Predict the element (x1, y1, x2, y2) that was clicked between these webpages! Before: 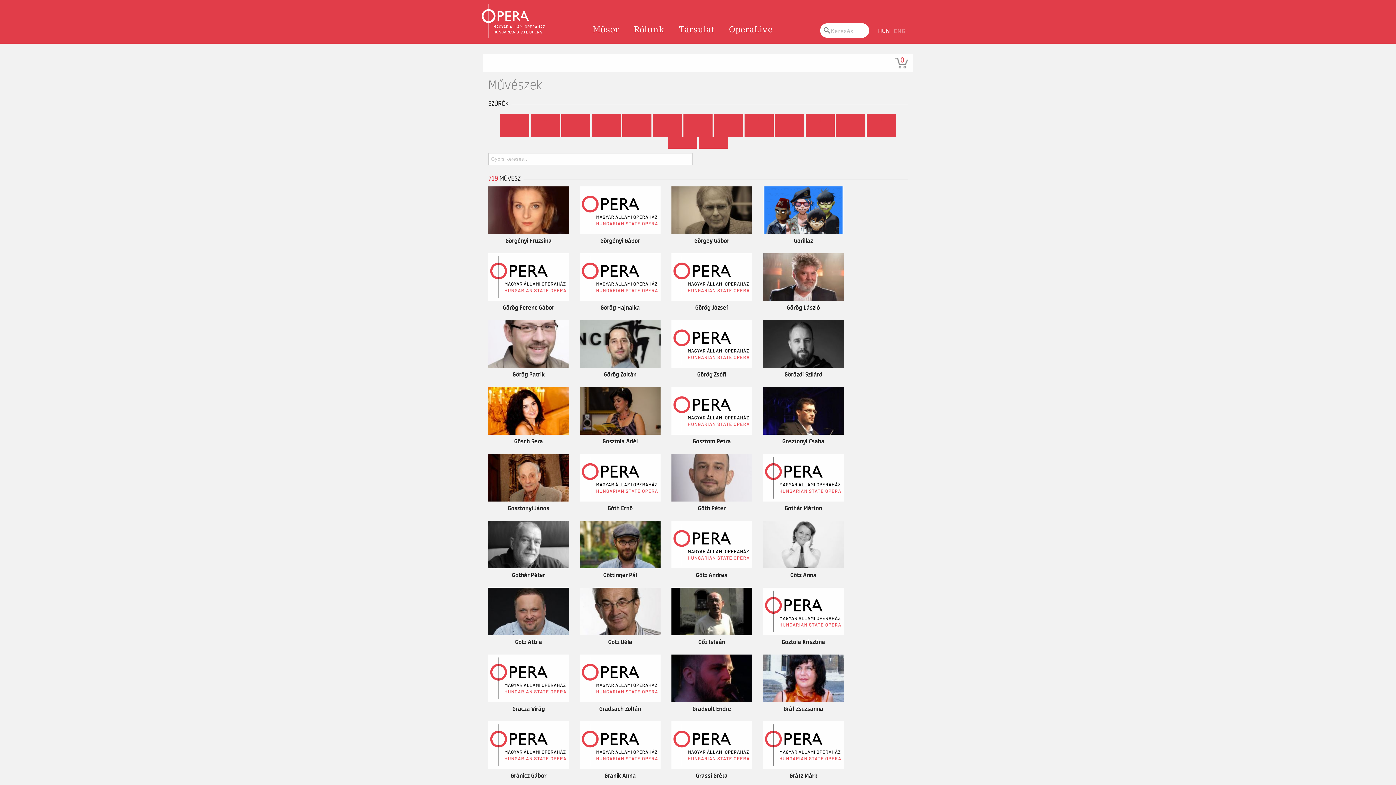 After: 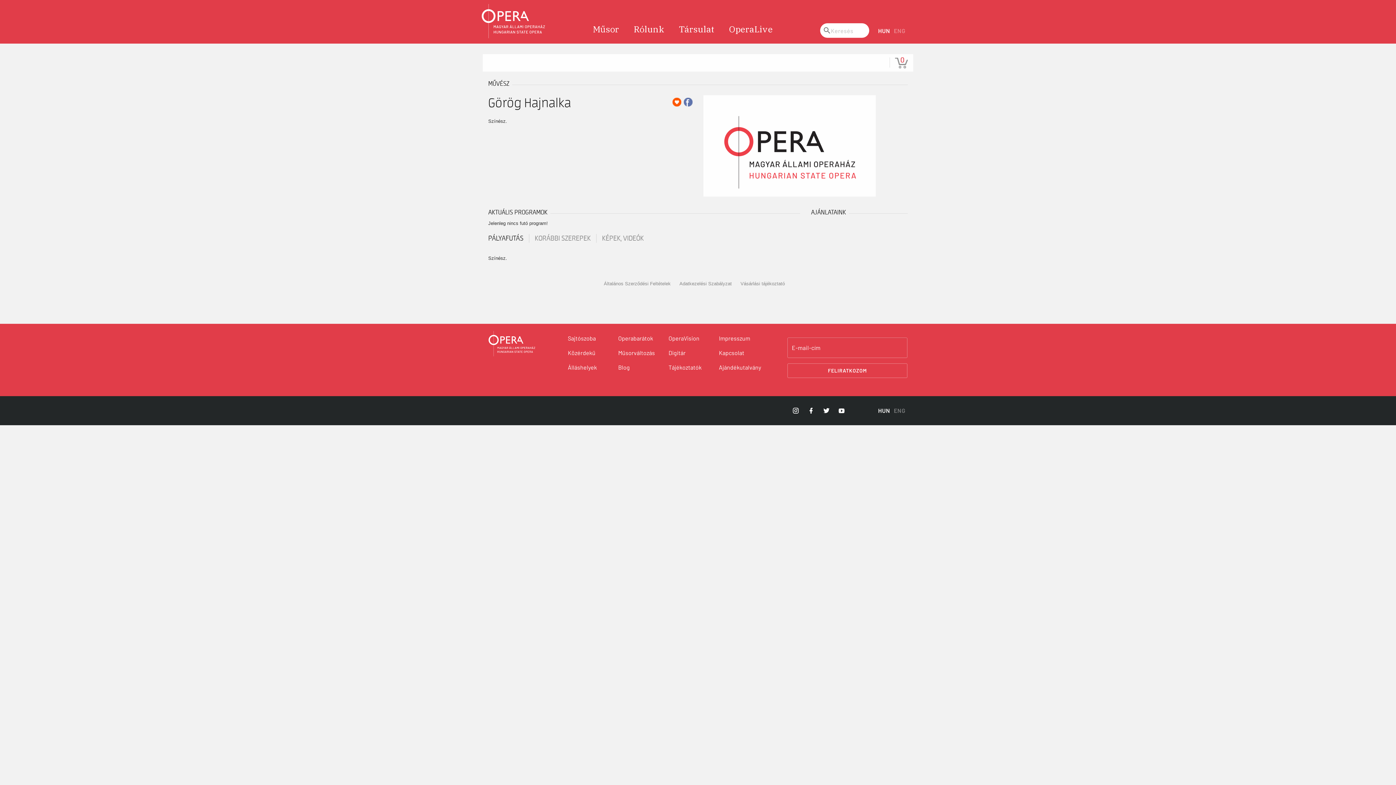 Action: bbox: (580, 274, 660, 279)